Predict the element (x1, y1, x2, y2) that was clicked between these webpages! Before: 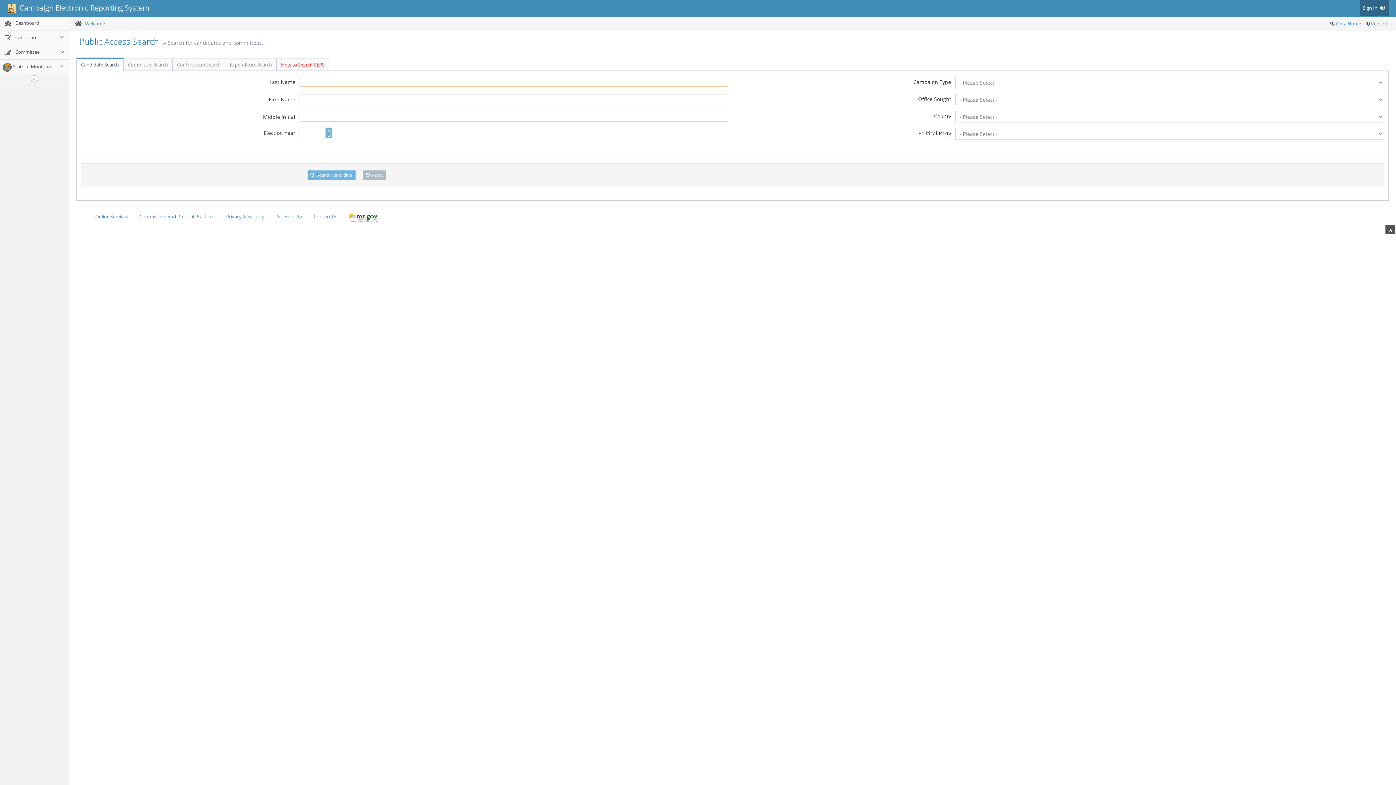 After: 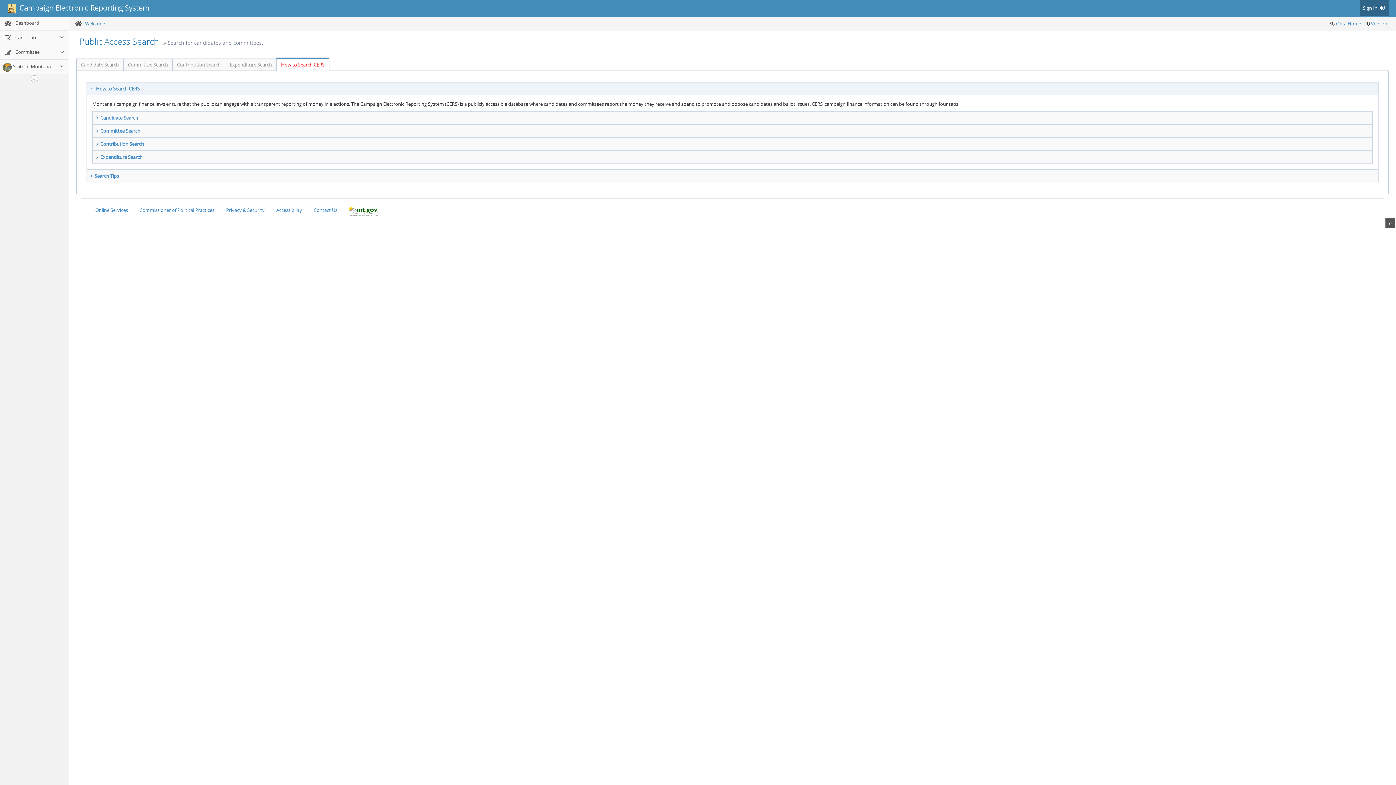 Action: bbox: (276, 58, 329, 70) label: How to Search CERS